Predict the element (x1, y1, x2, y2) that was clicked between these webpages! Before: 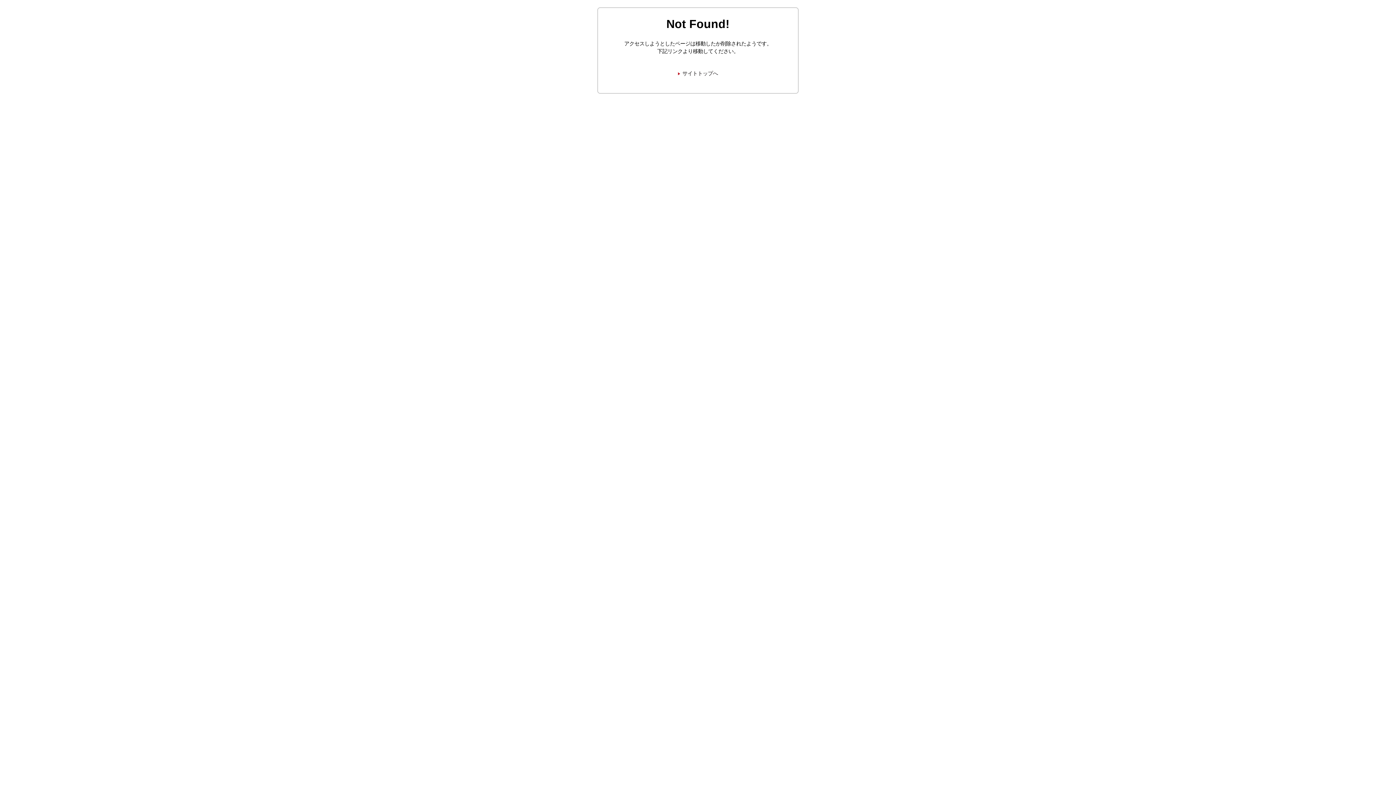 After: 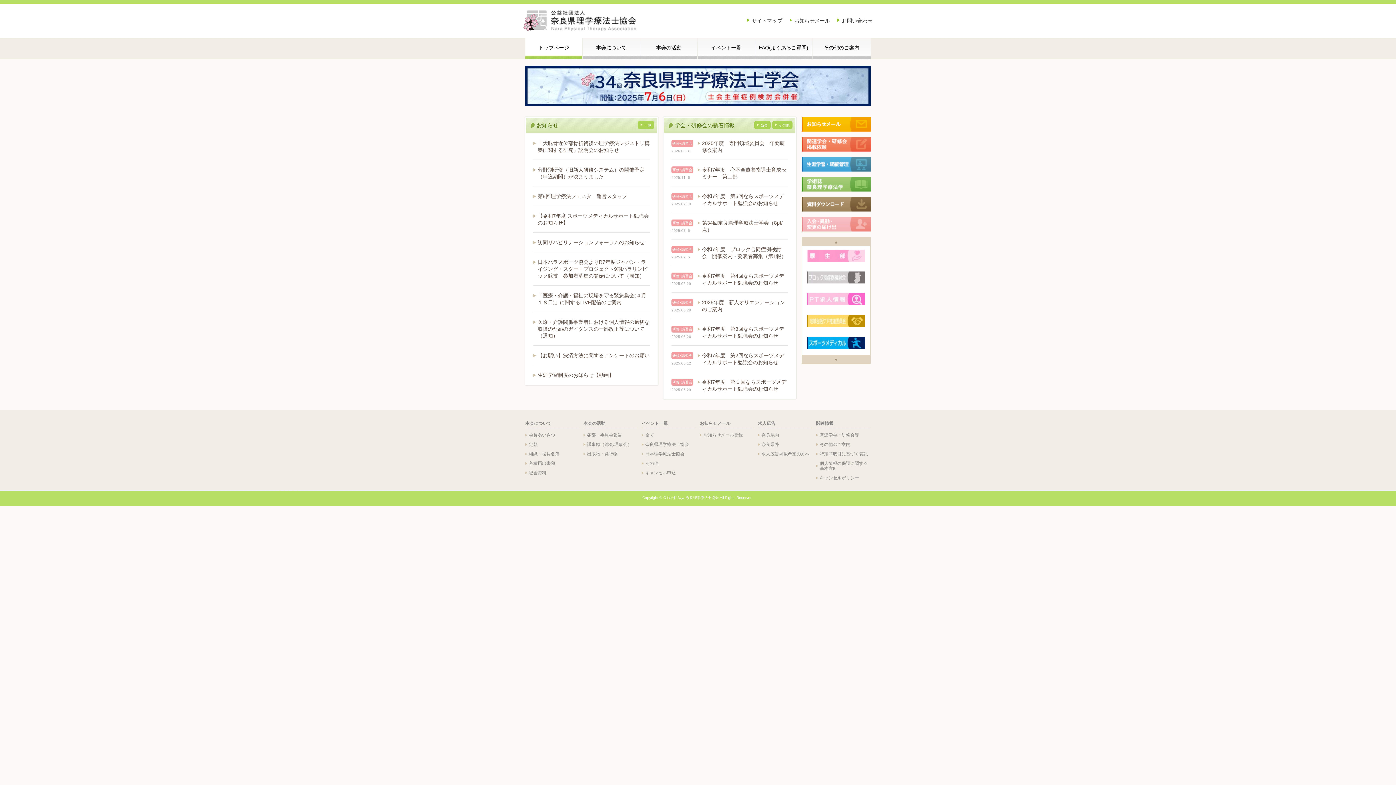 Action: label: サイトトップへ bbox: (678, 70, 718, 76)